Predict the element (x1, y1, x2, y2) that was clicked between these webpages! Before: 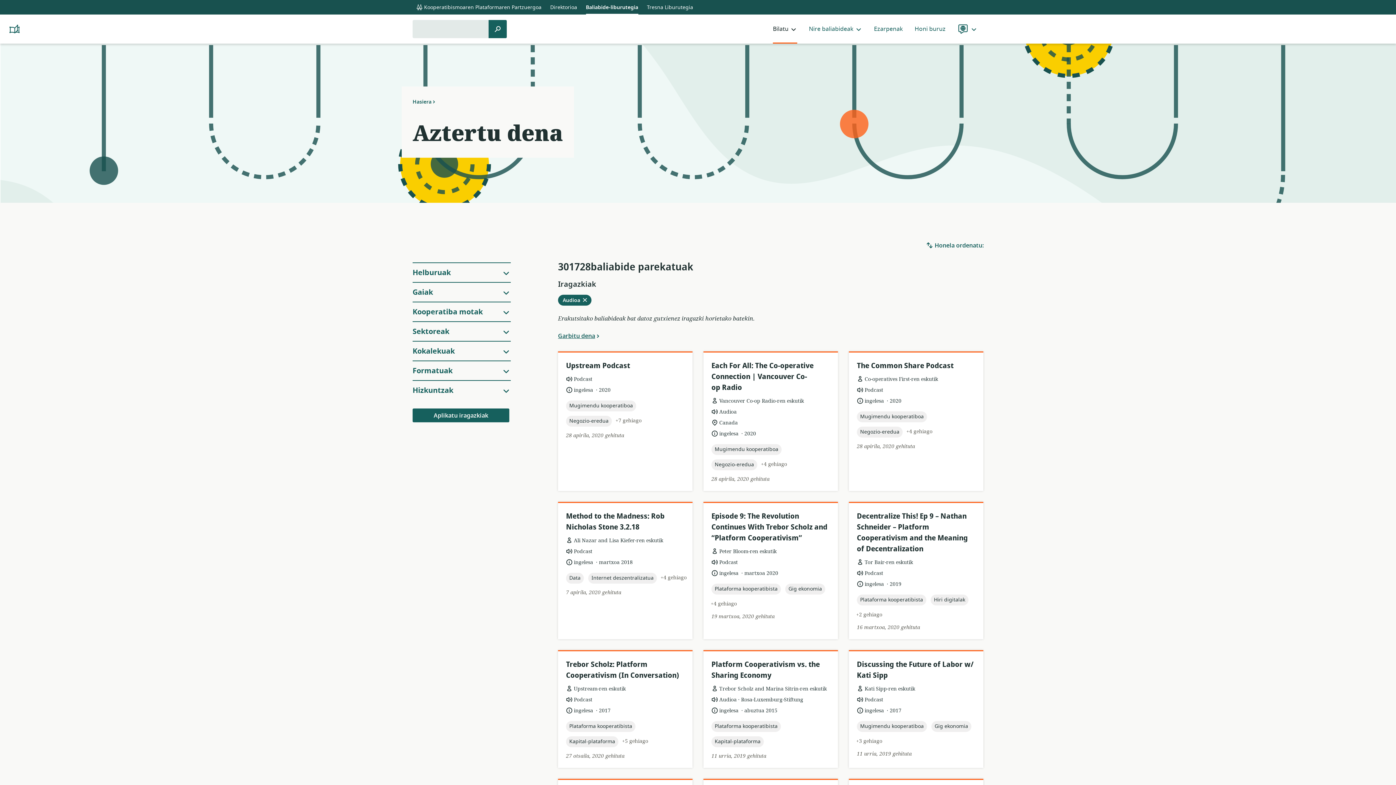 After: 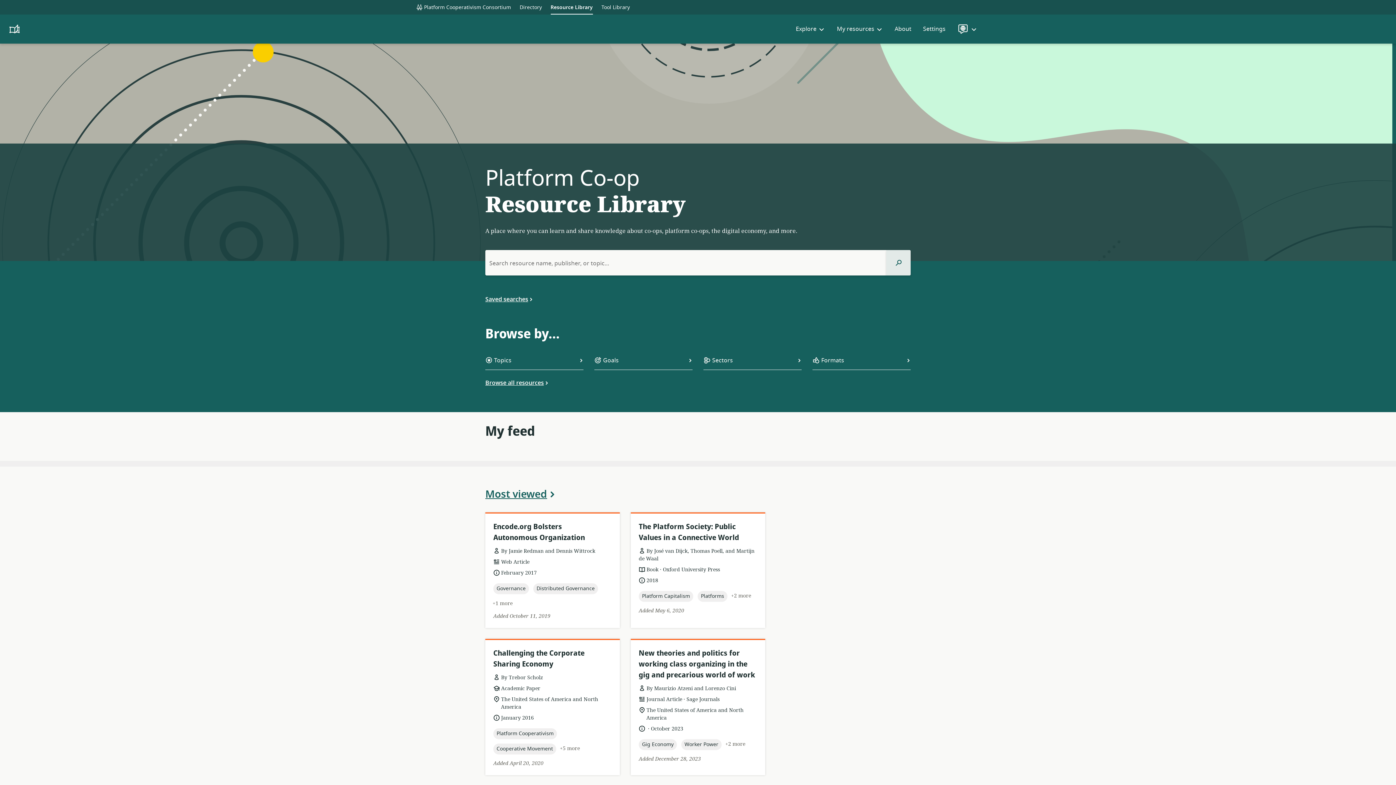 Action: label: Baliabide-liburutegia bbox: (582, 0, 642, 14)